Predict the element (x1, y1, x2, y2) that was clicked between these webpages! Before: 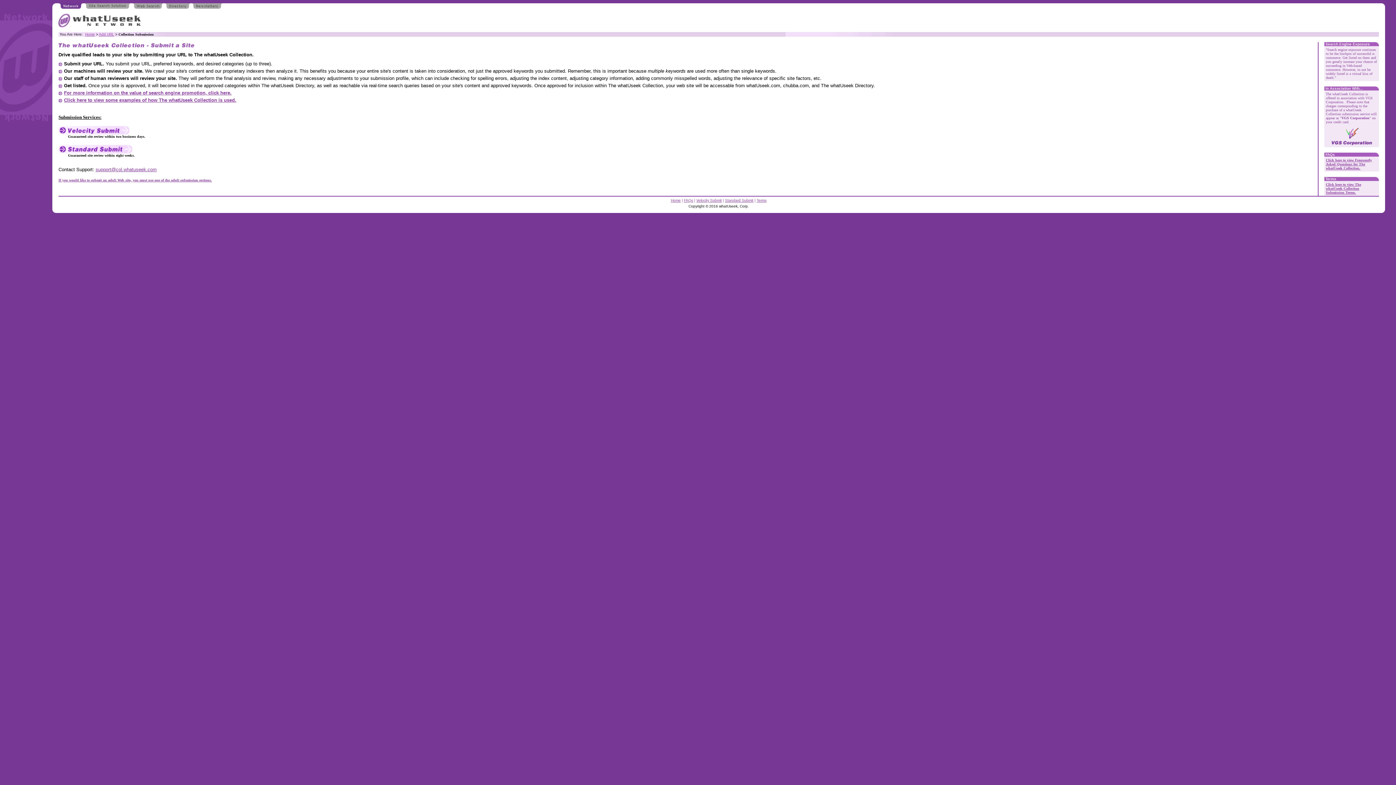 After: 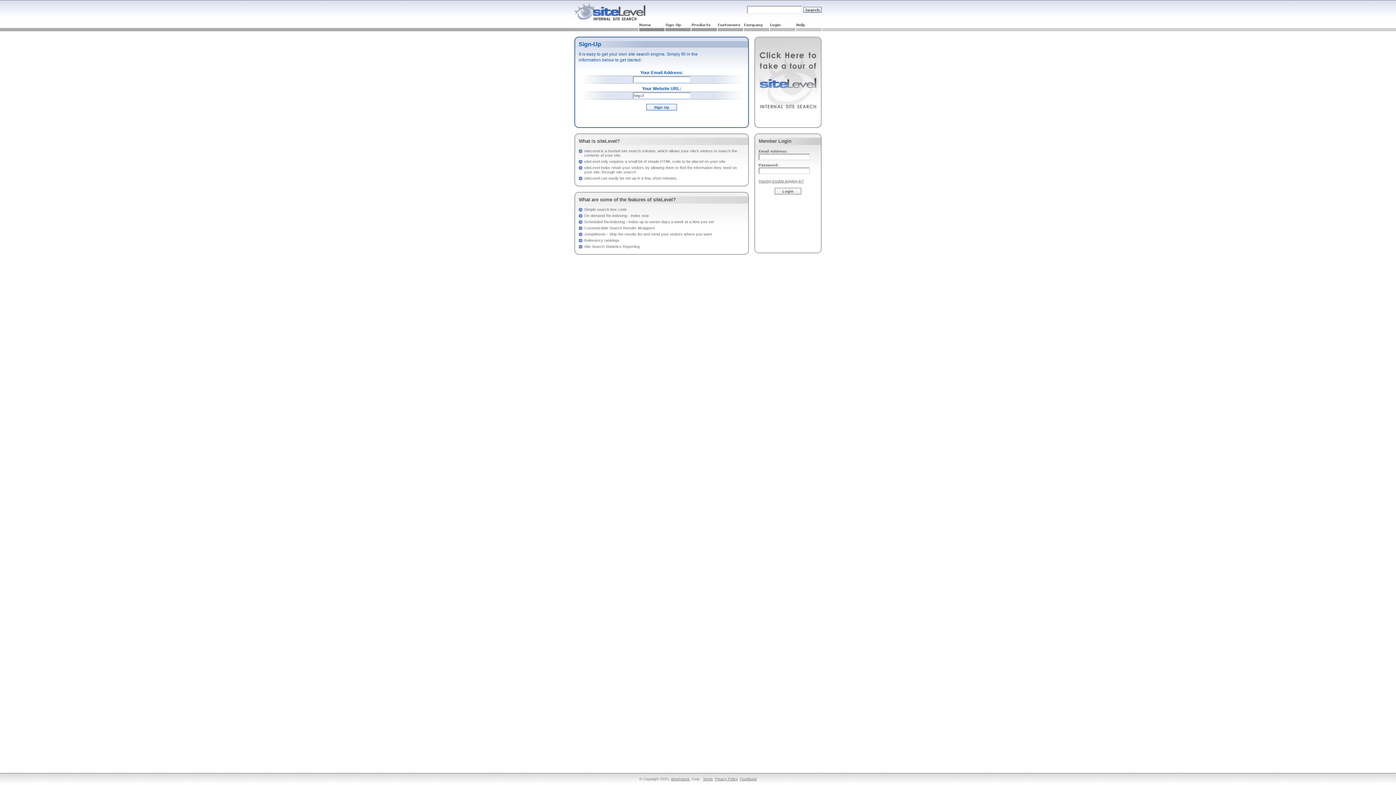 Action: bbox: (83, 4, 132, 10)